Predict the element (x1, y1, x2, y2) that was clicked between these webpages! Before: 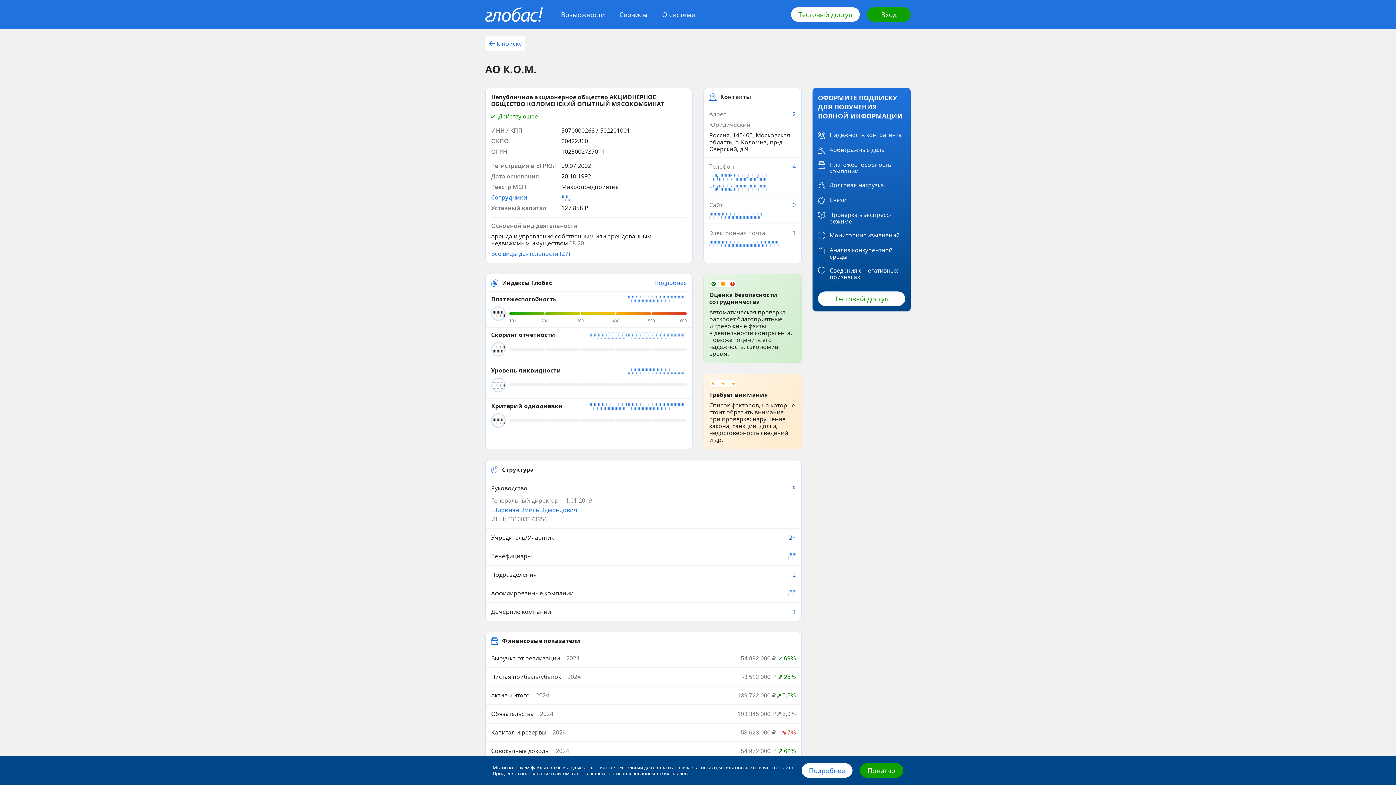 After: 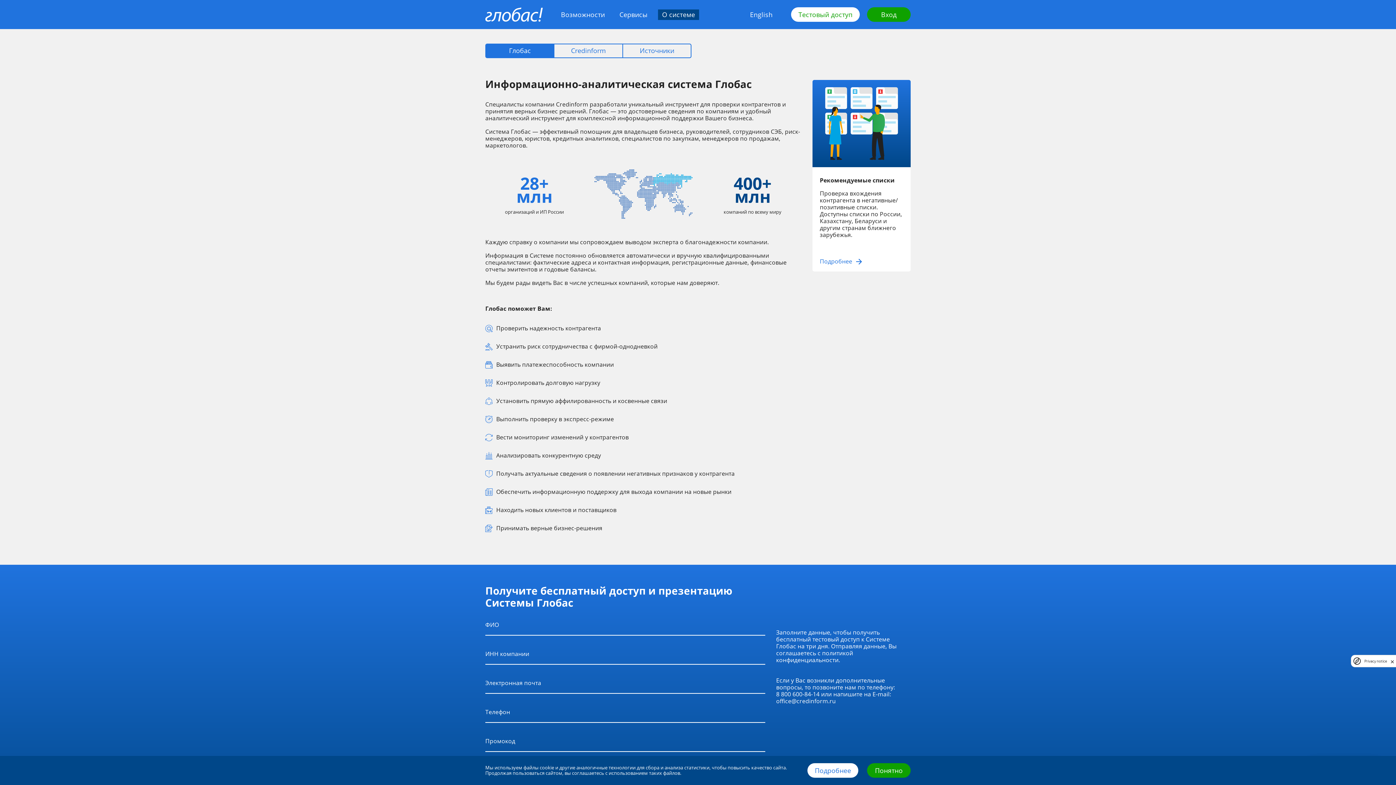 Action: bbox: (658, 8, 699, 20) label: О системе